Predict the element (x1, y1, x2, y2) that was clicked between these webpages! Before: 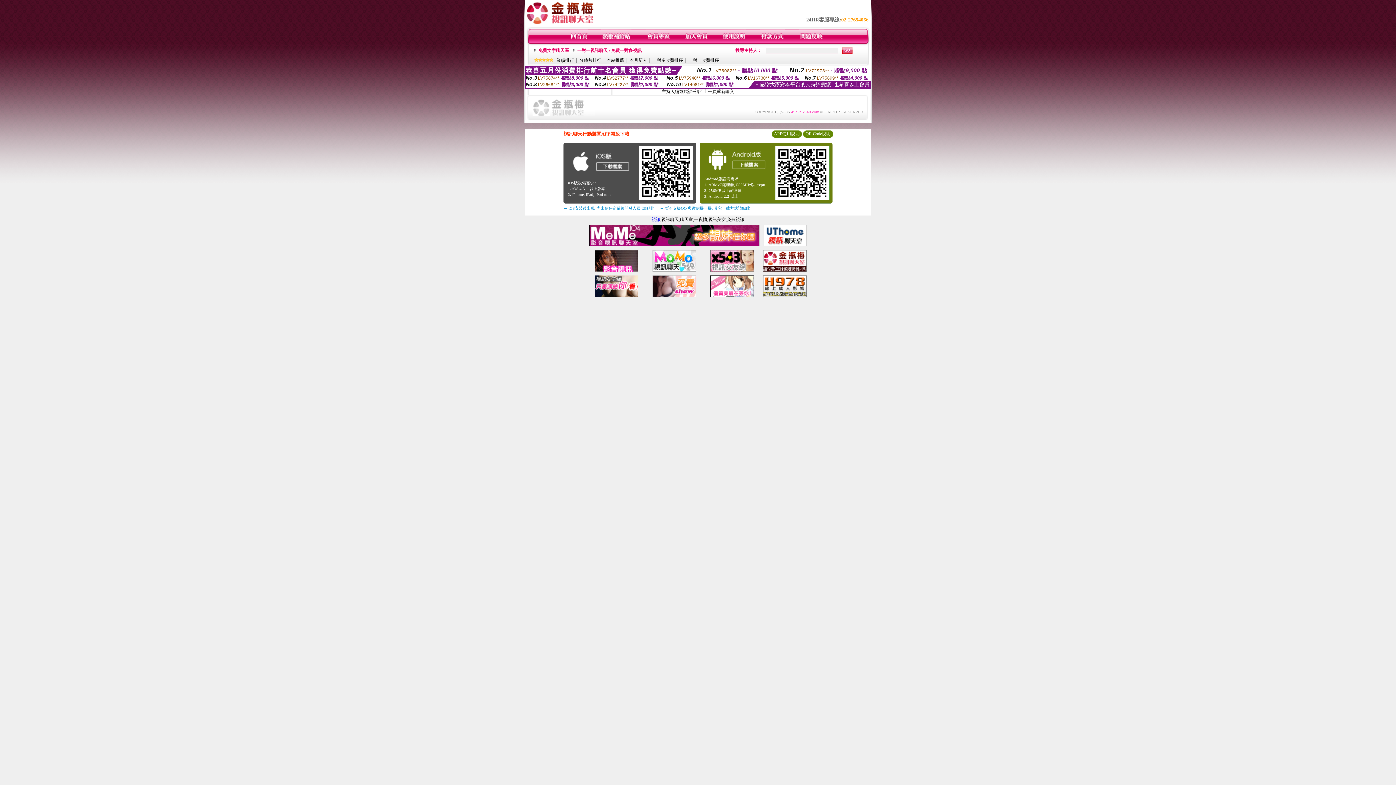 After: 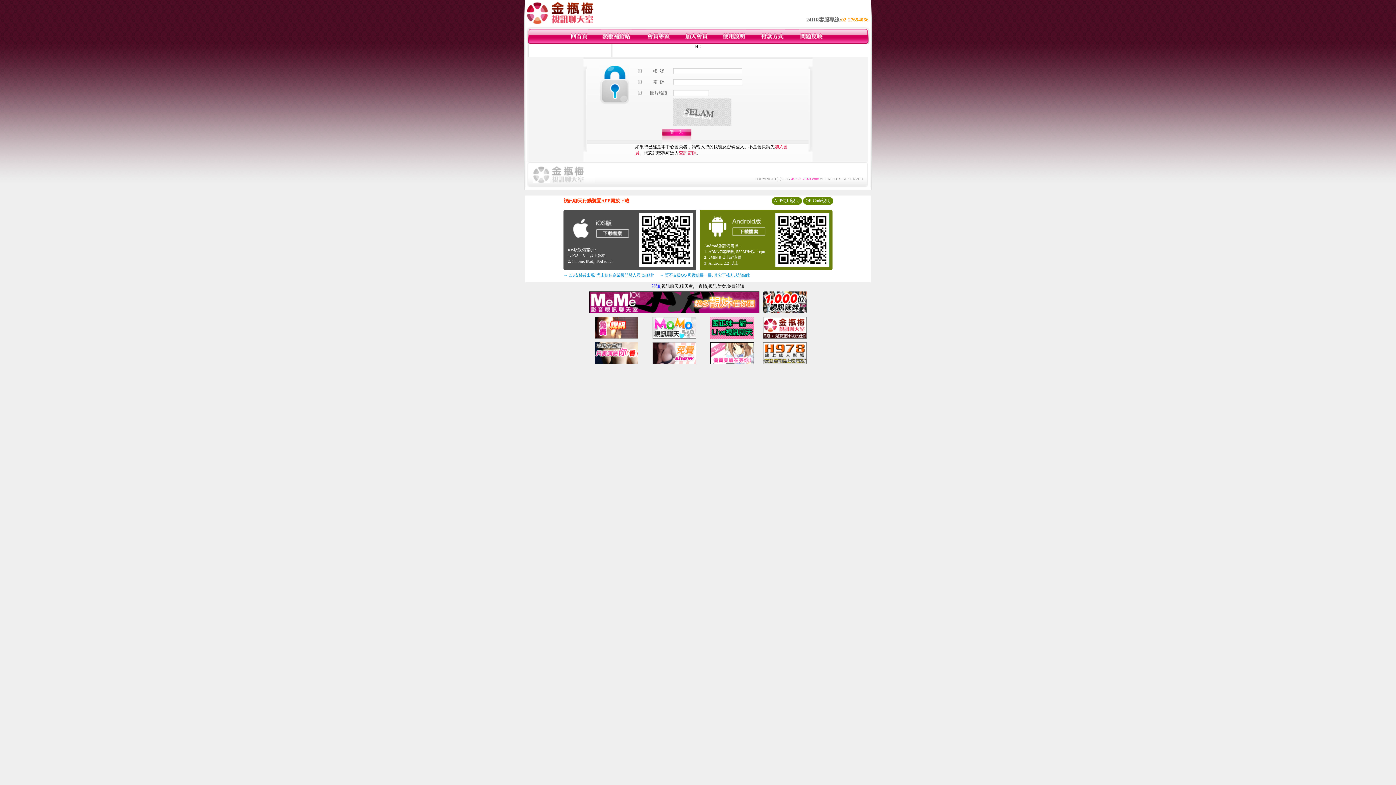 Action: bbox: (722, 40, 746, 45)